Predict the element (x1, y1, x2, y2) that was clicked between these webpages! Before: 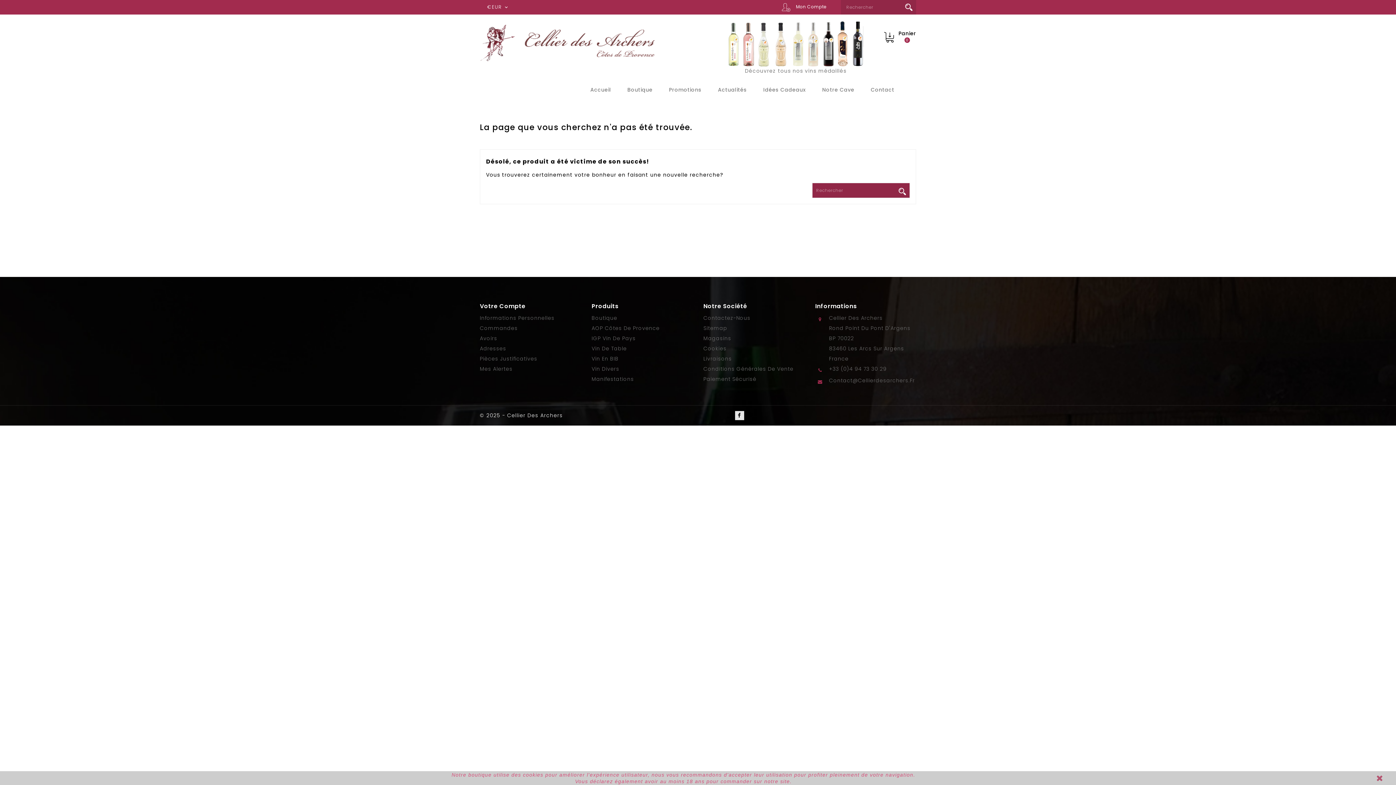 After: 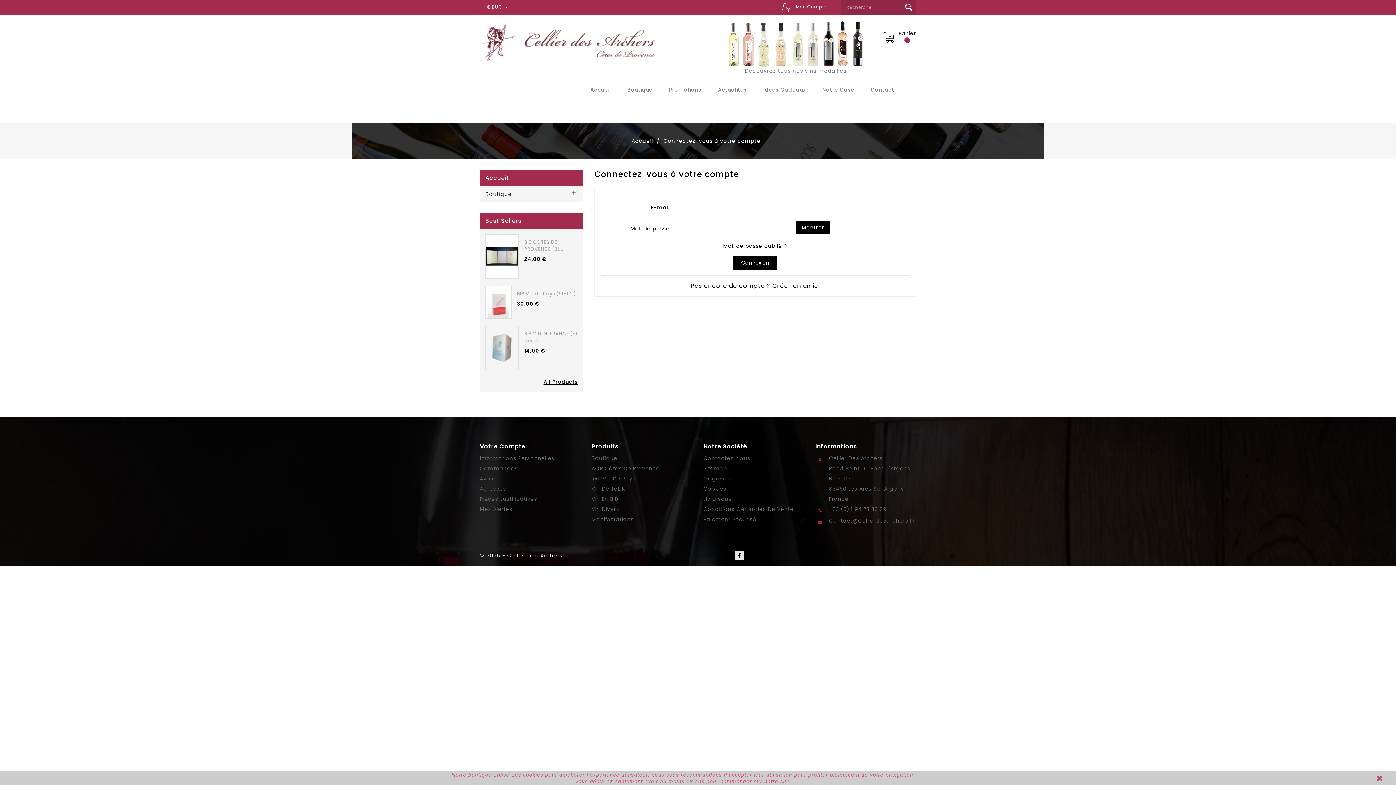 Action: bbox: (480, 353, 580, 364) label: Pièces Justificatives